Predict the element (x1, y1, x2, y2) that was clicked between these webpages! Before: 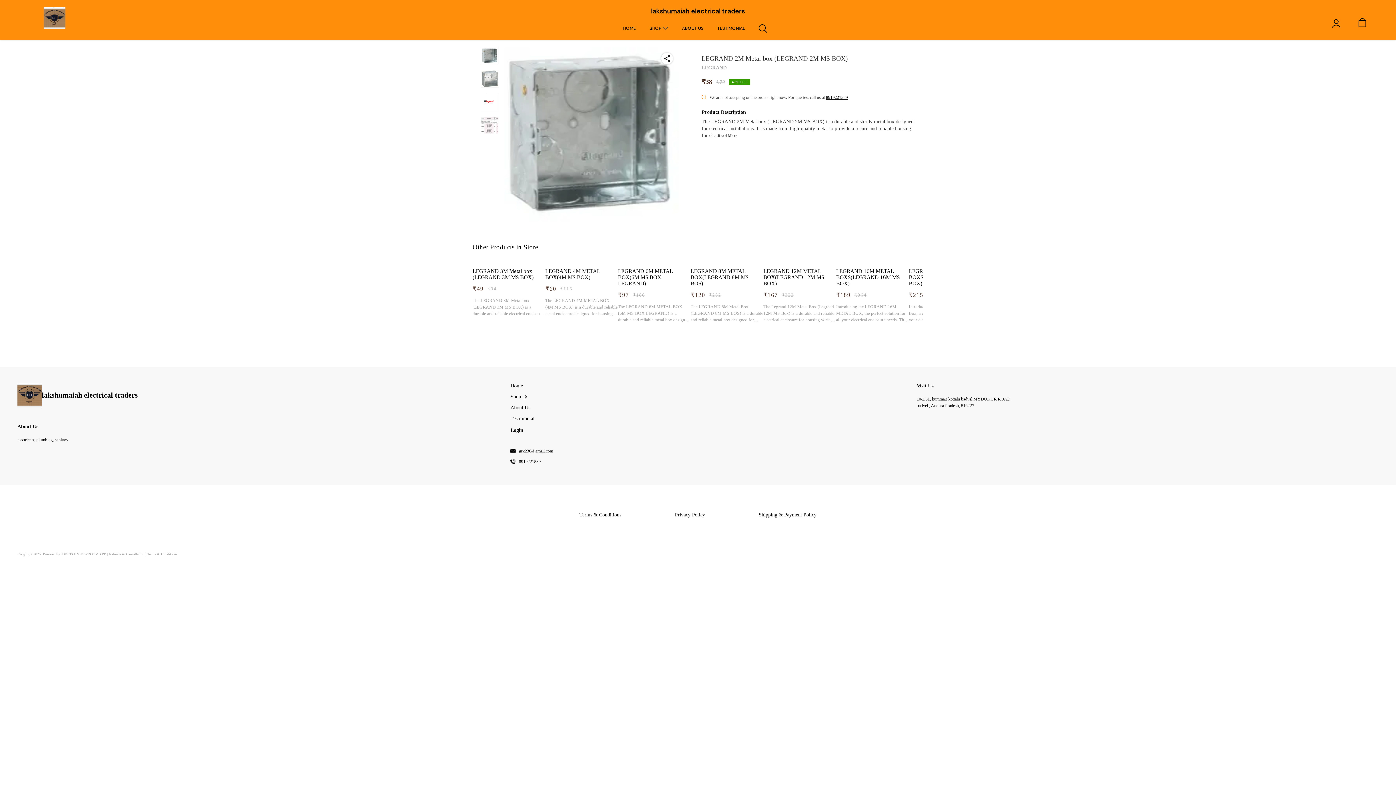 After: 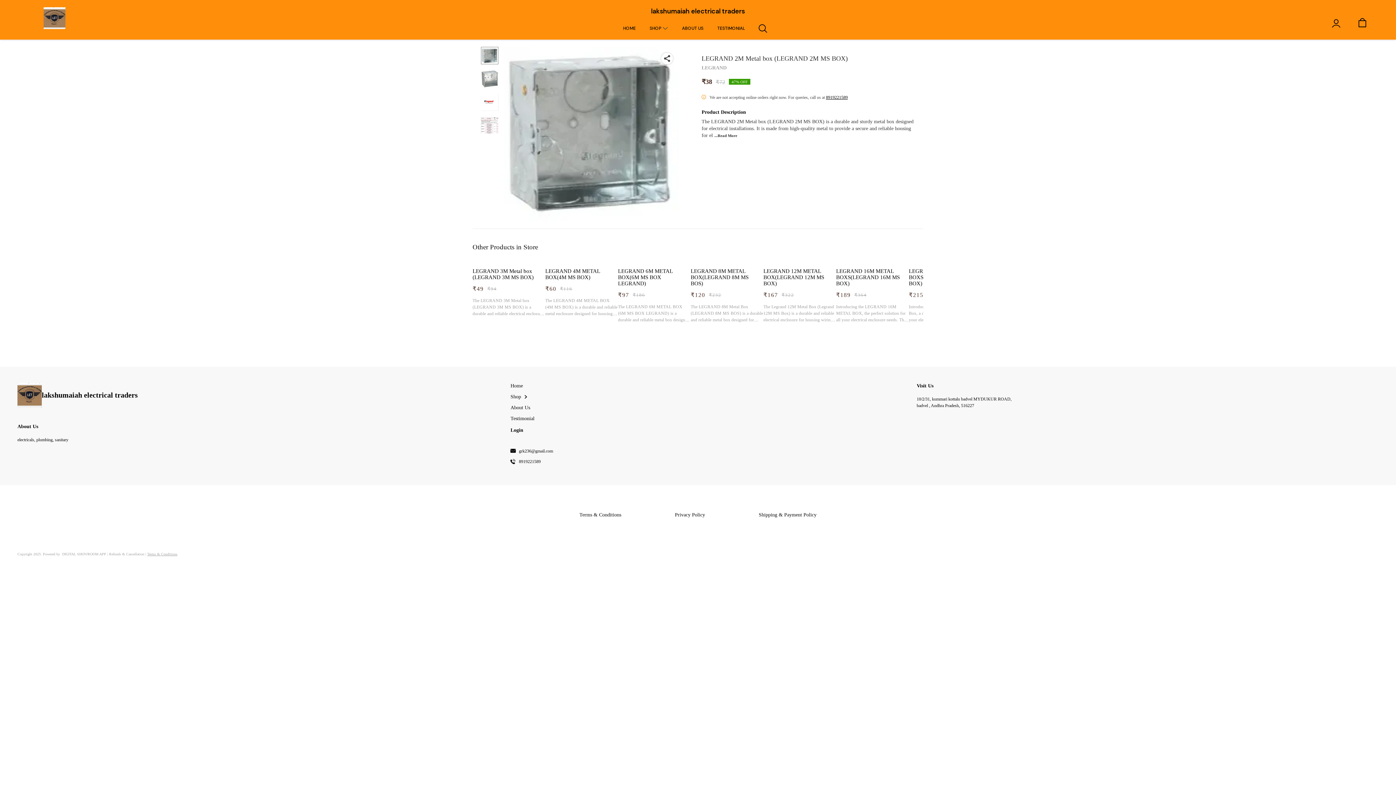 Action: label: Terms & Conditions bbox: (147, 552, 177, 556)